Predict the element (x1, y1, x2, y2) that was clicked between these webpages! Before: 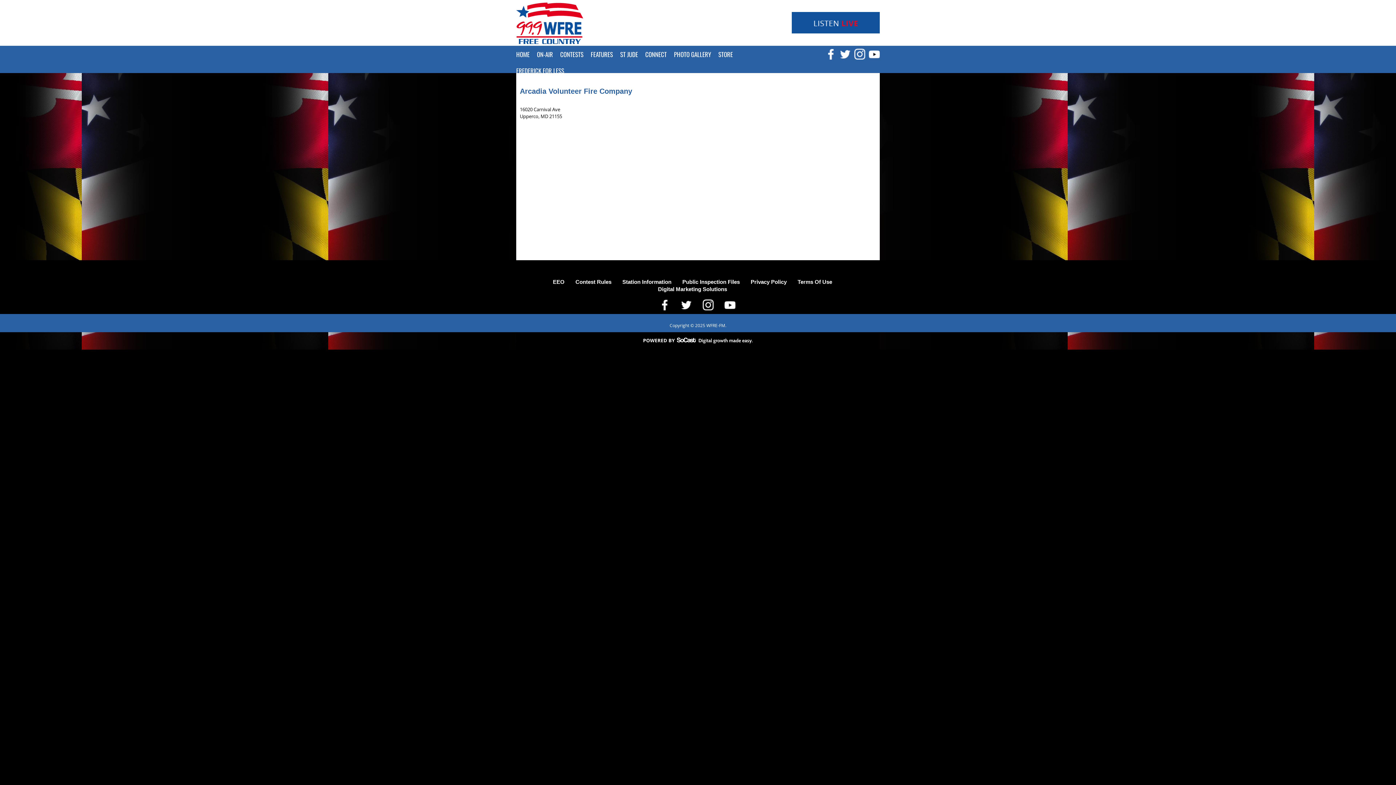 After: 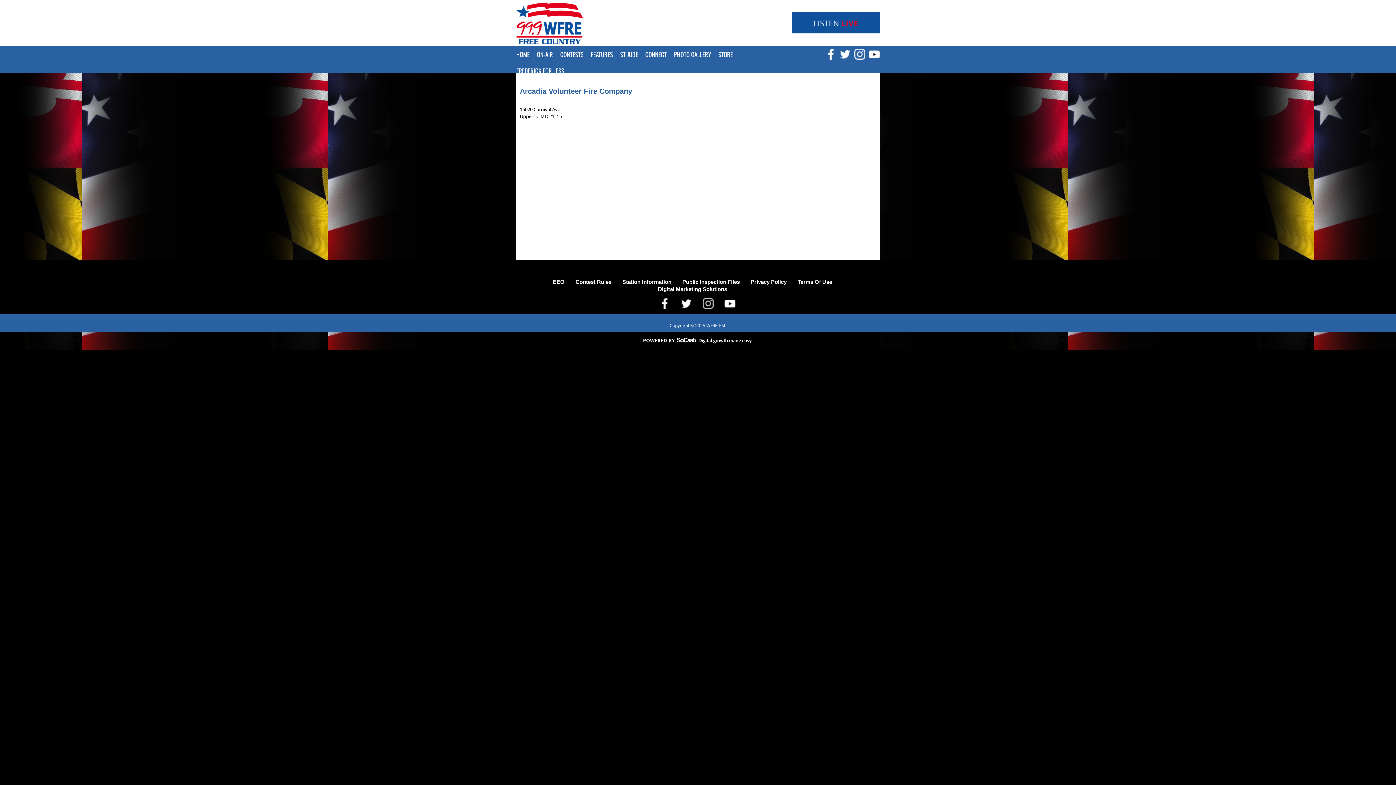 Action: bbox: (702, 303, 713, 312)